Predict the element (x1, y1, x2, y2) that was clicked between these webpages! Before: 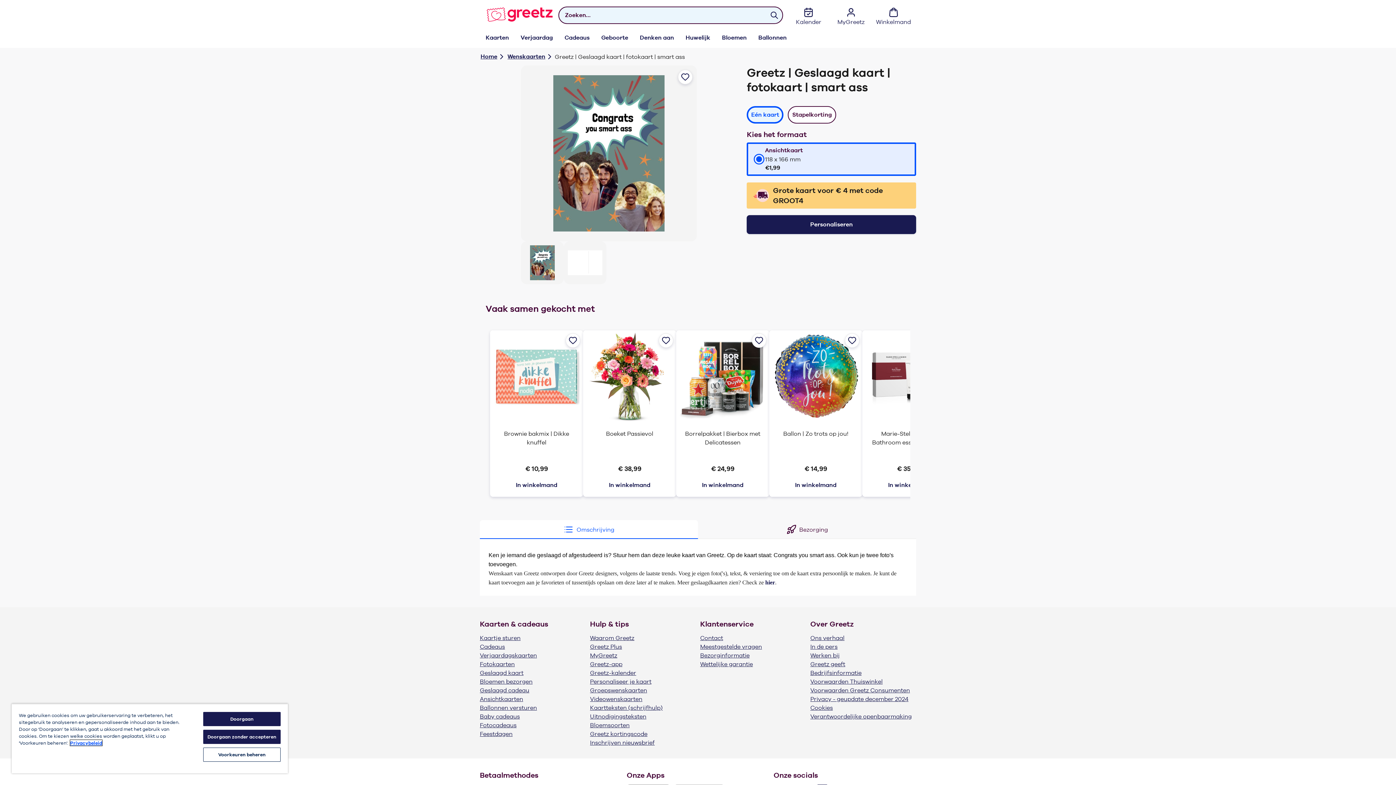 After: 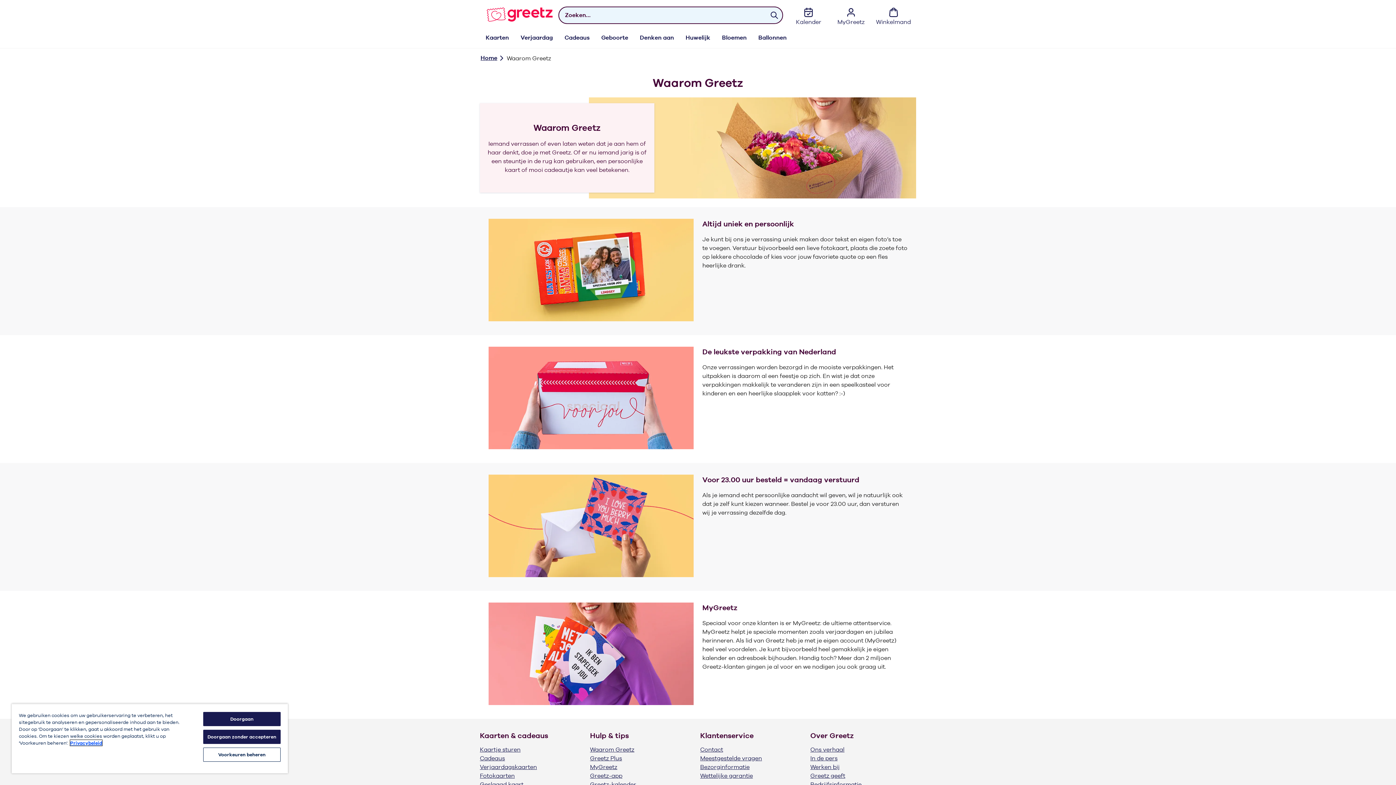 Action: label: Waarom Greetz bbox: (590, 633, 696, 642)